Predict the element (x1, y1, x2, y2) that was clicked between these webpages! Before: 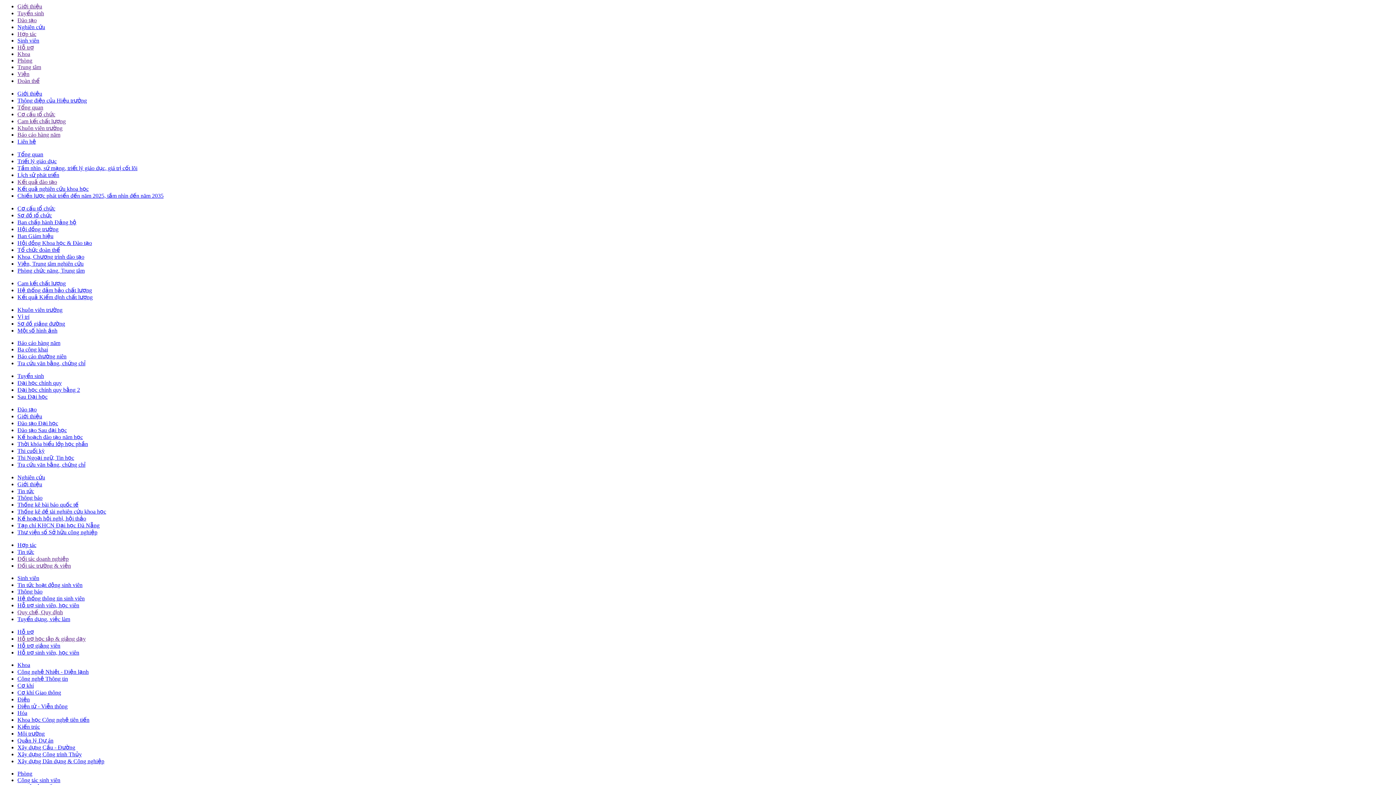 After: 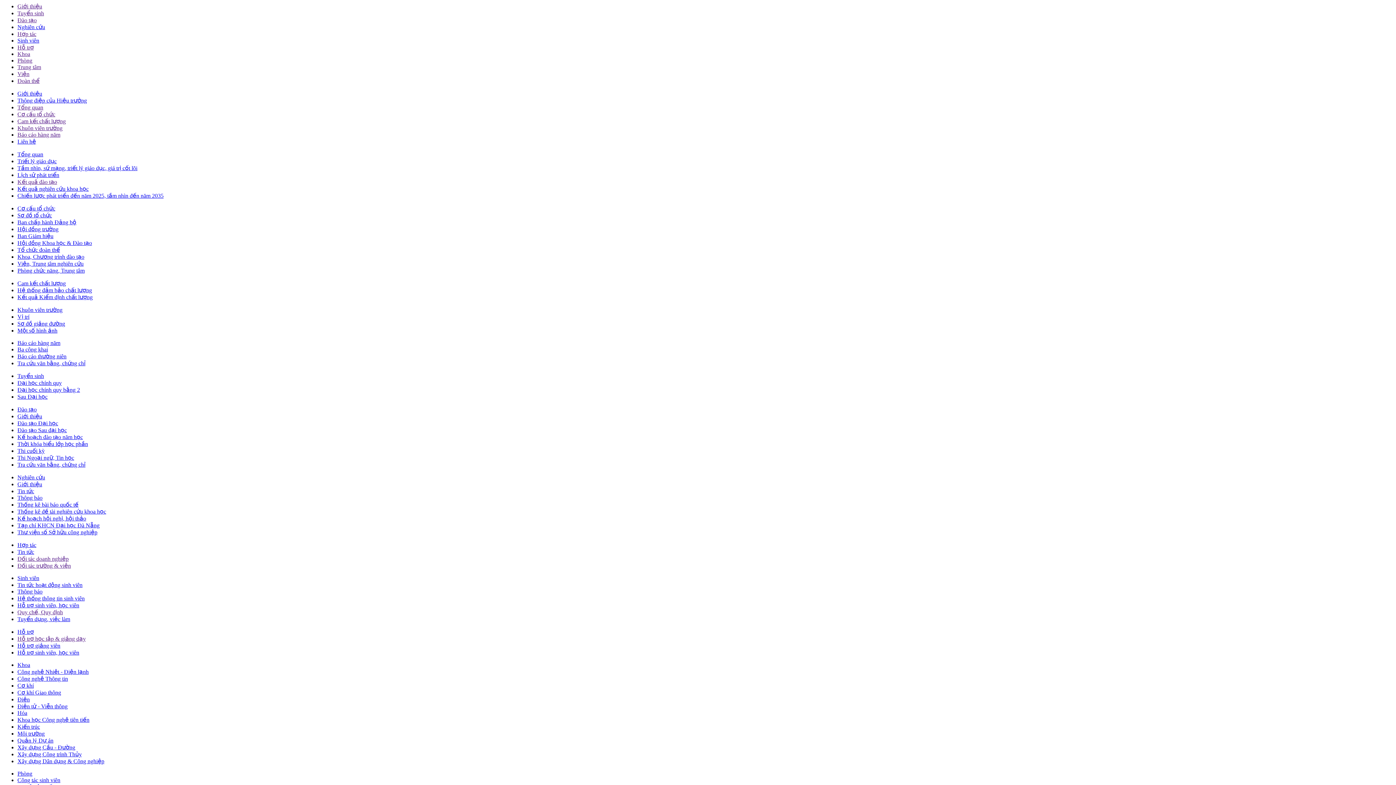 Action: bbox: (17, 474, 45, 480) label: Nghiên cứu